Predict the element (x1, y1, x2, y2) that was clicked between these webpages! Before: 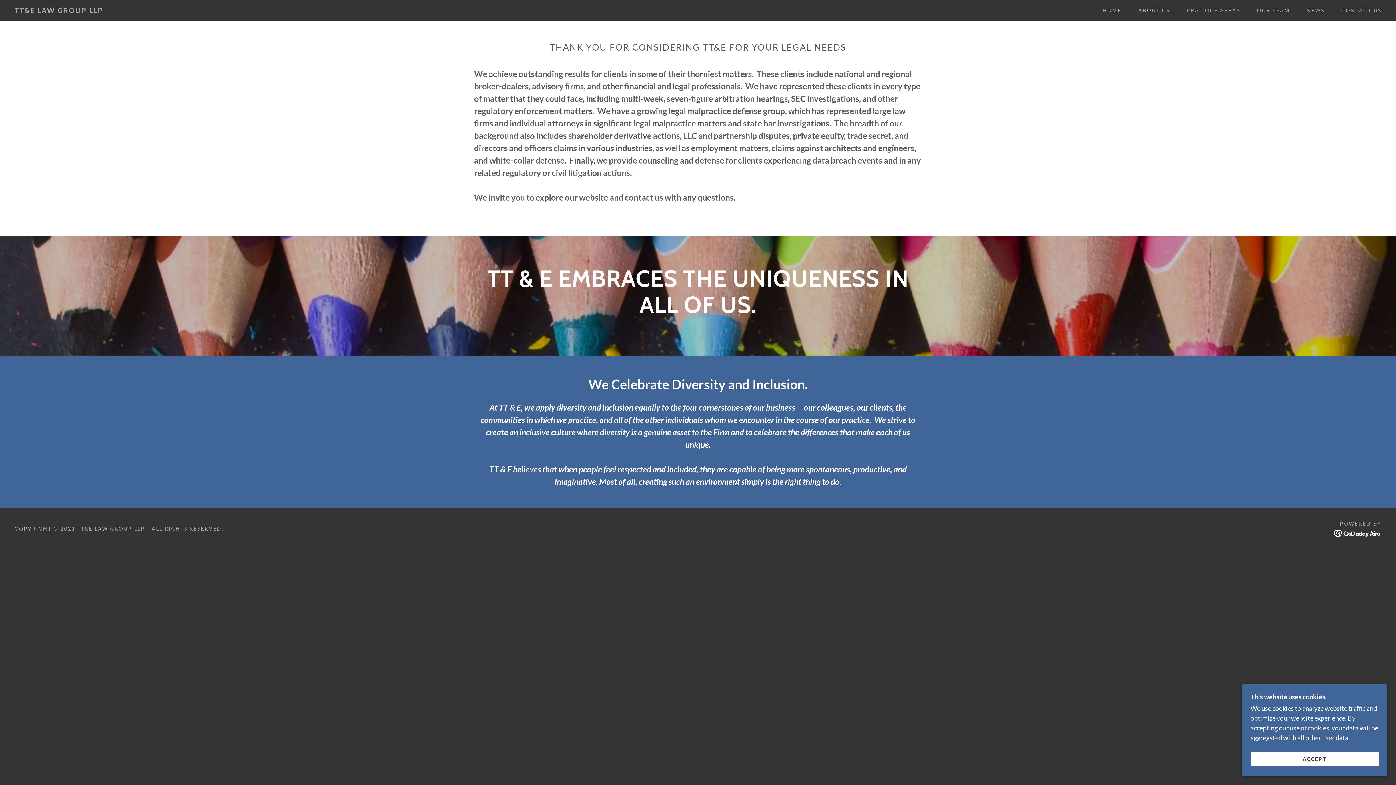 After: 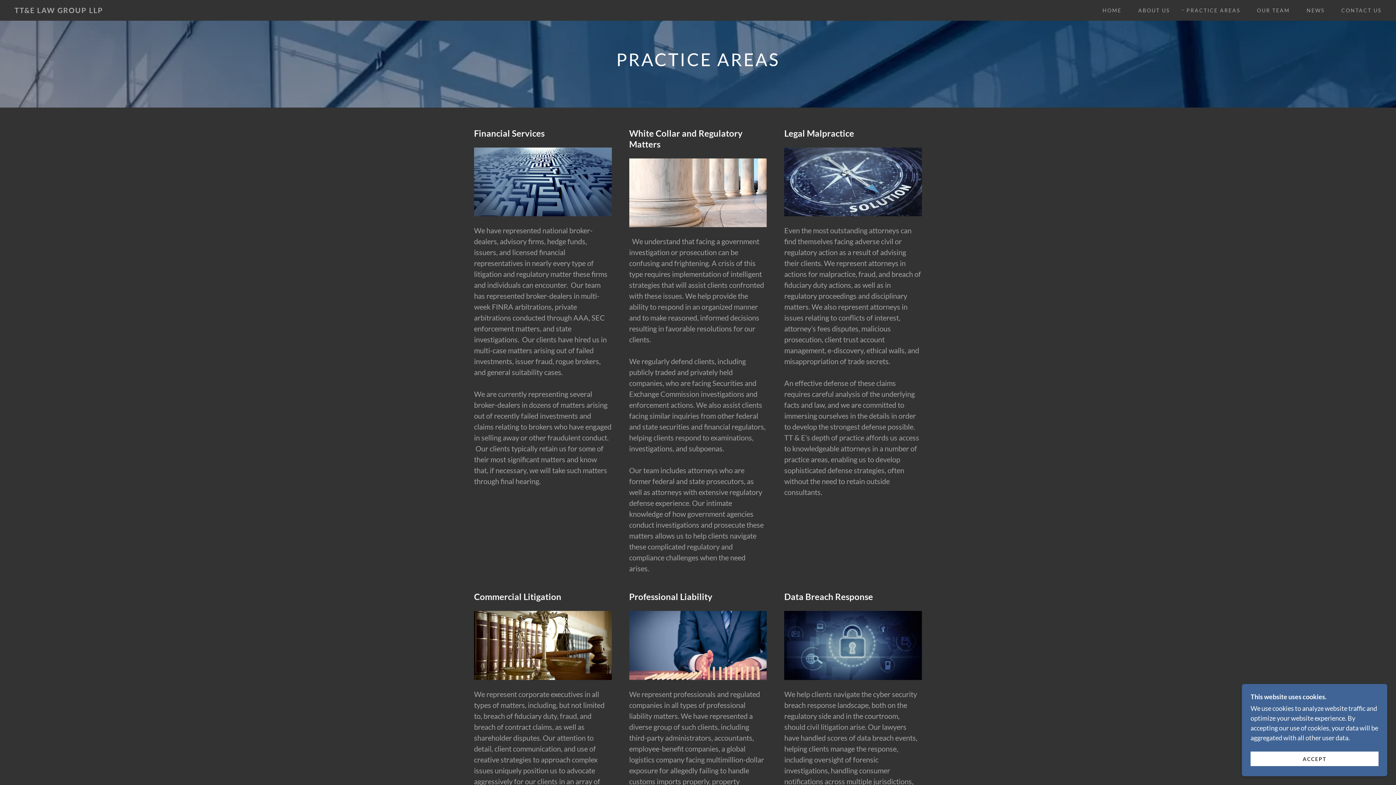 Action: bbox: (1179, 3, 1242, 16) label: PRACTICE AREAS